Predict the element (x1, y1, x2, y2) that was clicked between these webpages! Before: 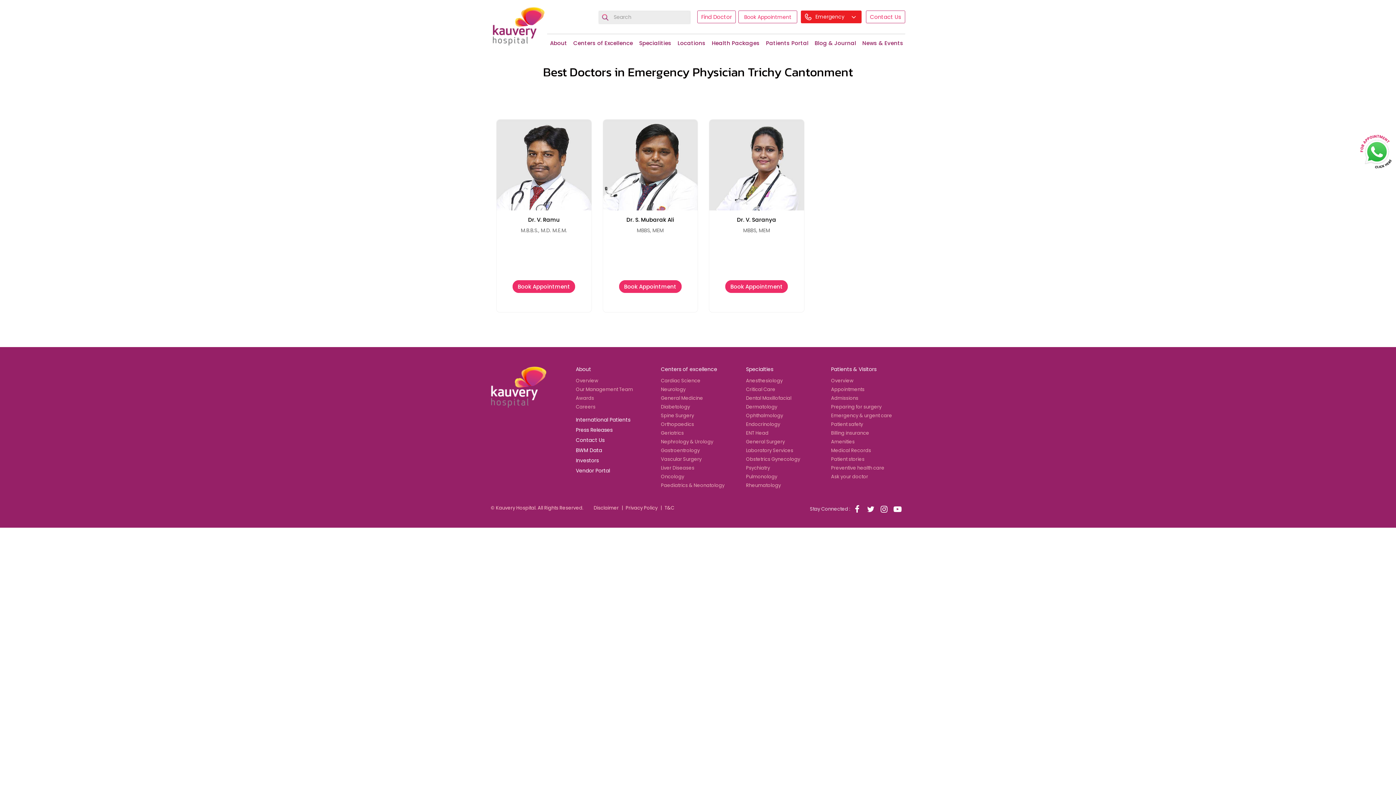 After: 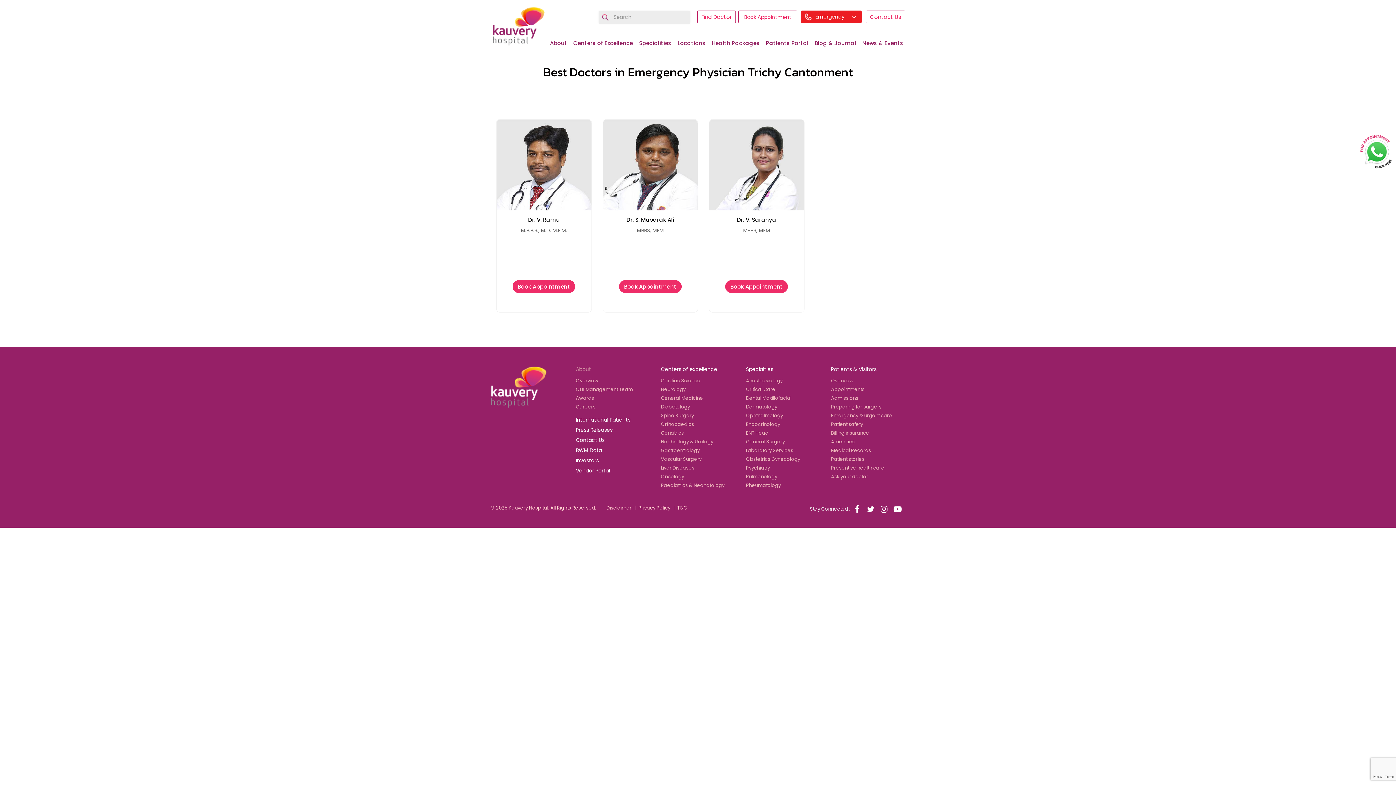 Action: label: About bbox: (576, 365, 591, 373)